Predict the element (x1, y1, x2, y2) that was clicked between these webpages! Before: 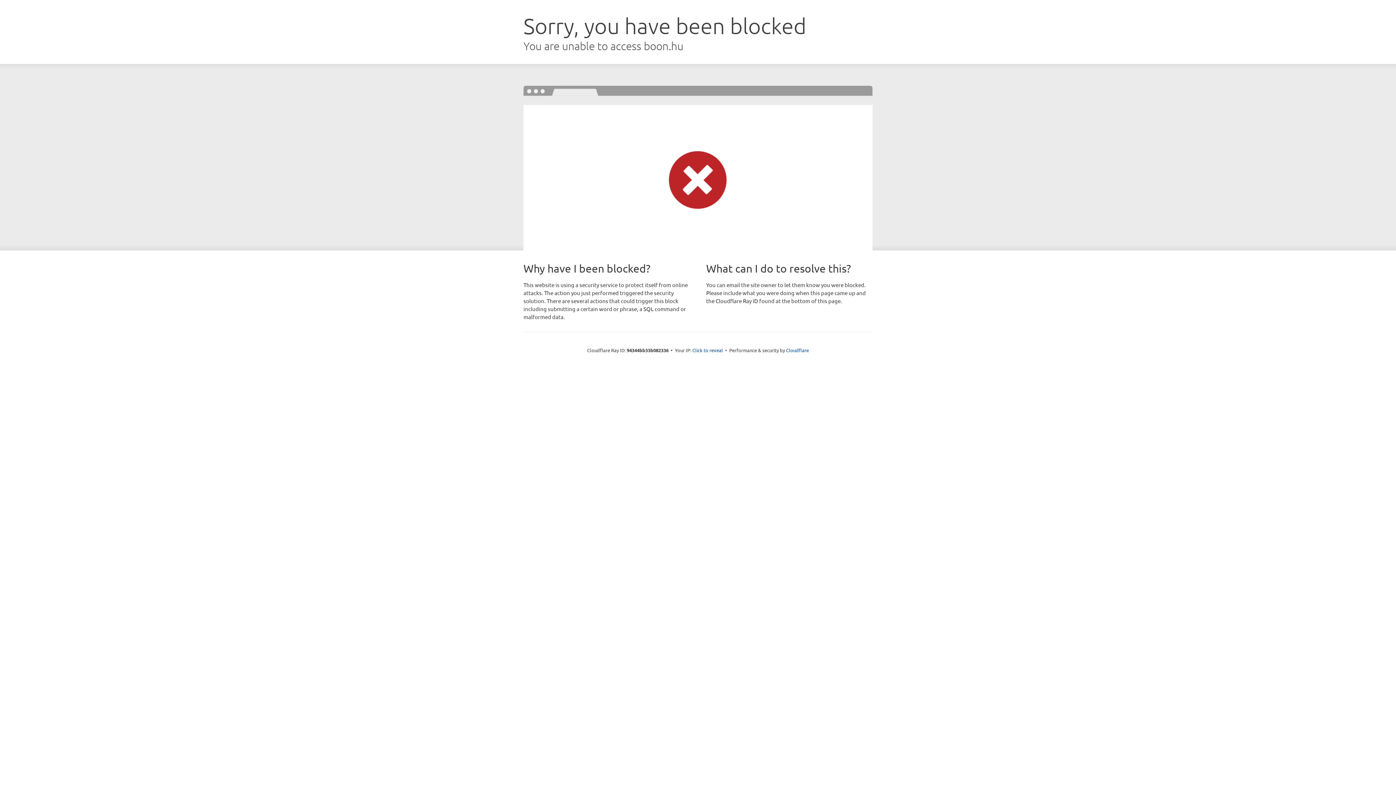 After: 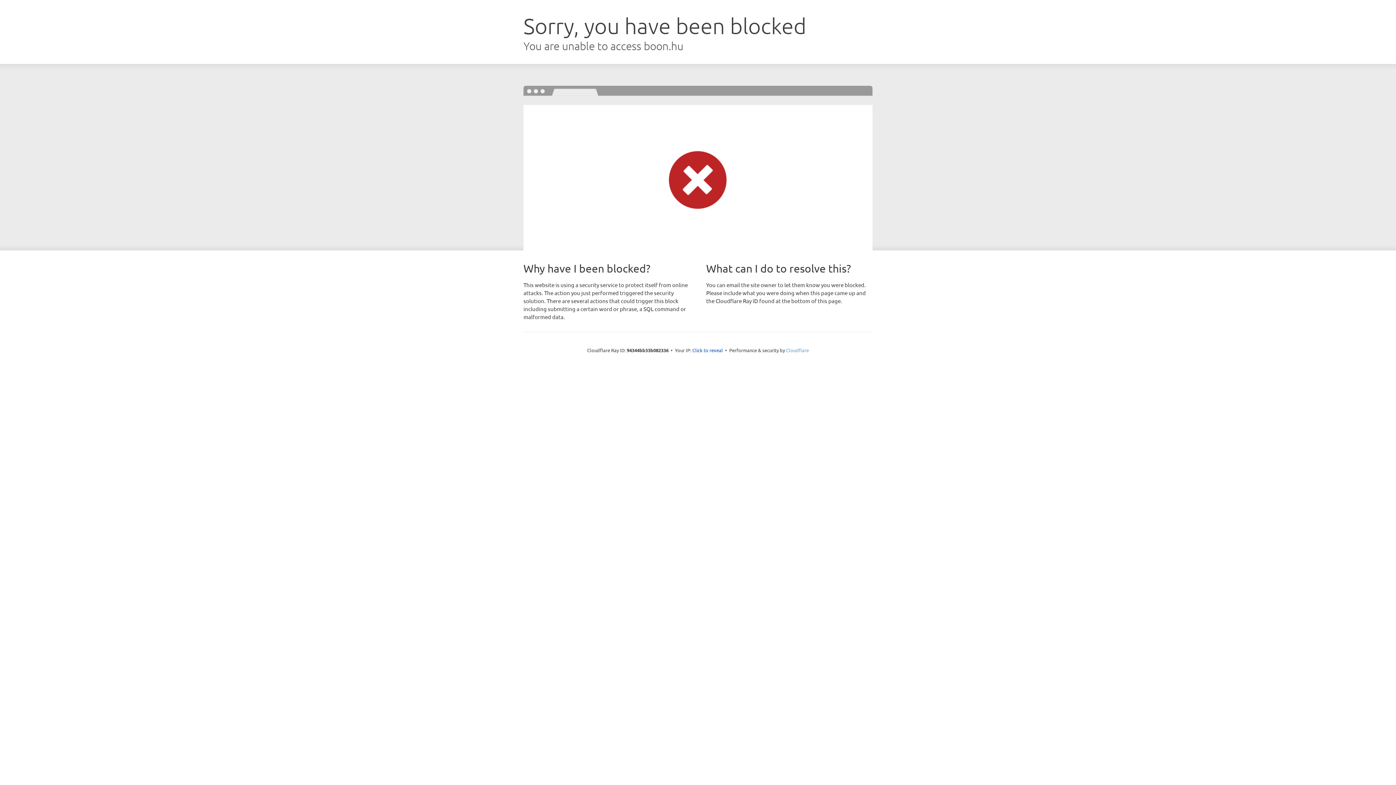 Action: bbox: (786, 347, 809, 353) label: Cloudflare